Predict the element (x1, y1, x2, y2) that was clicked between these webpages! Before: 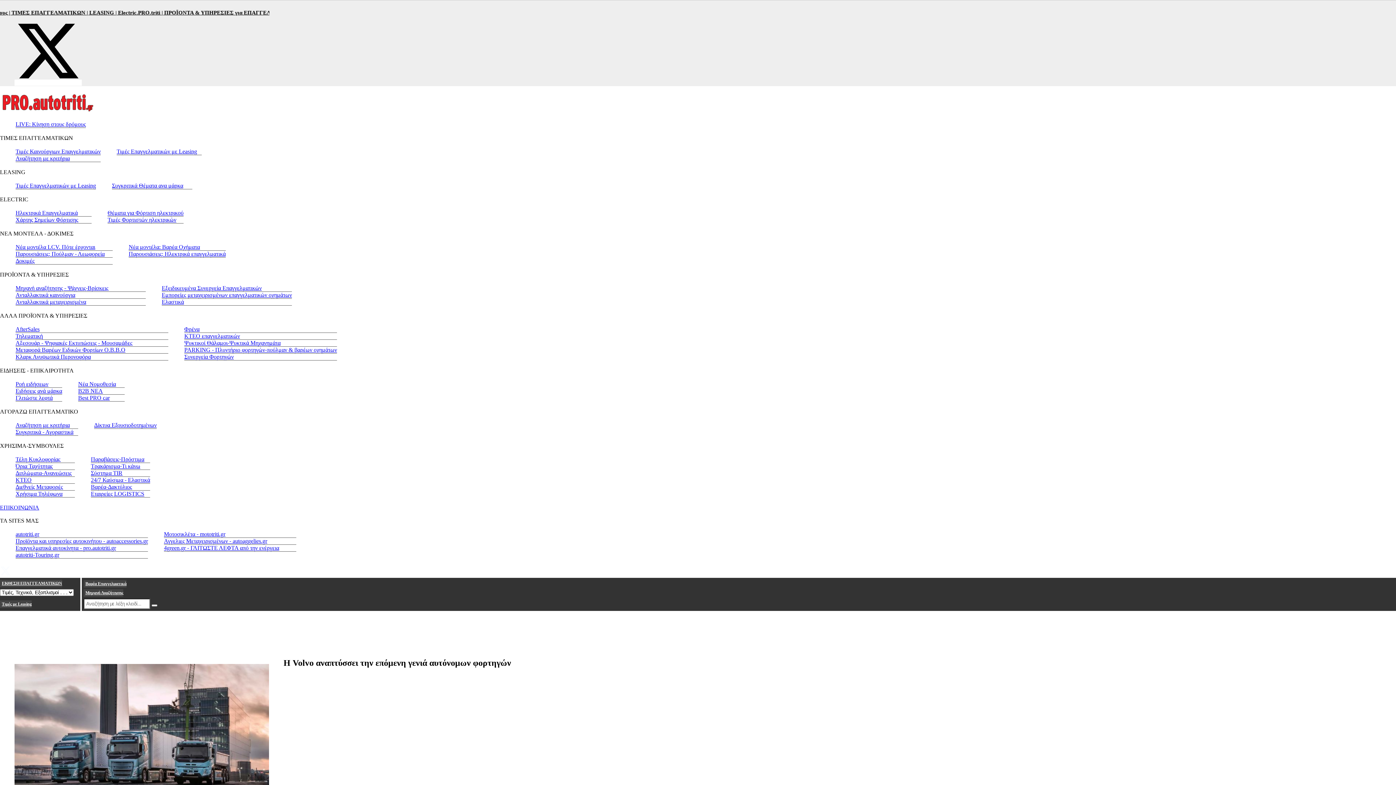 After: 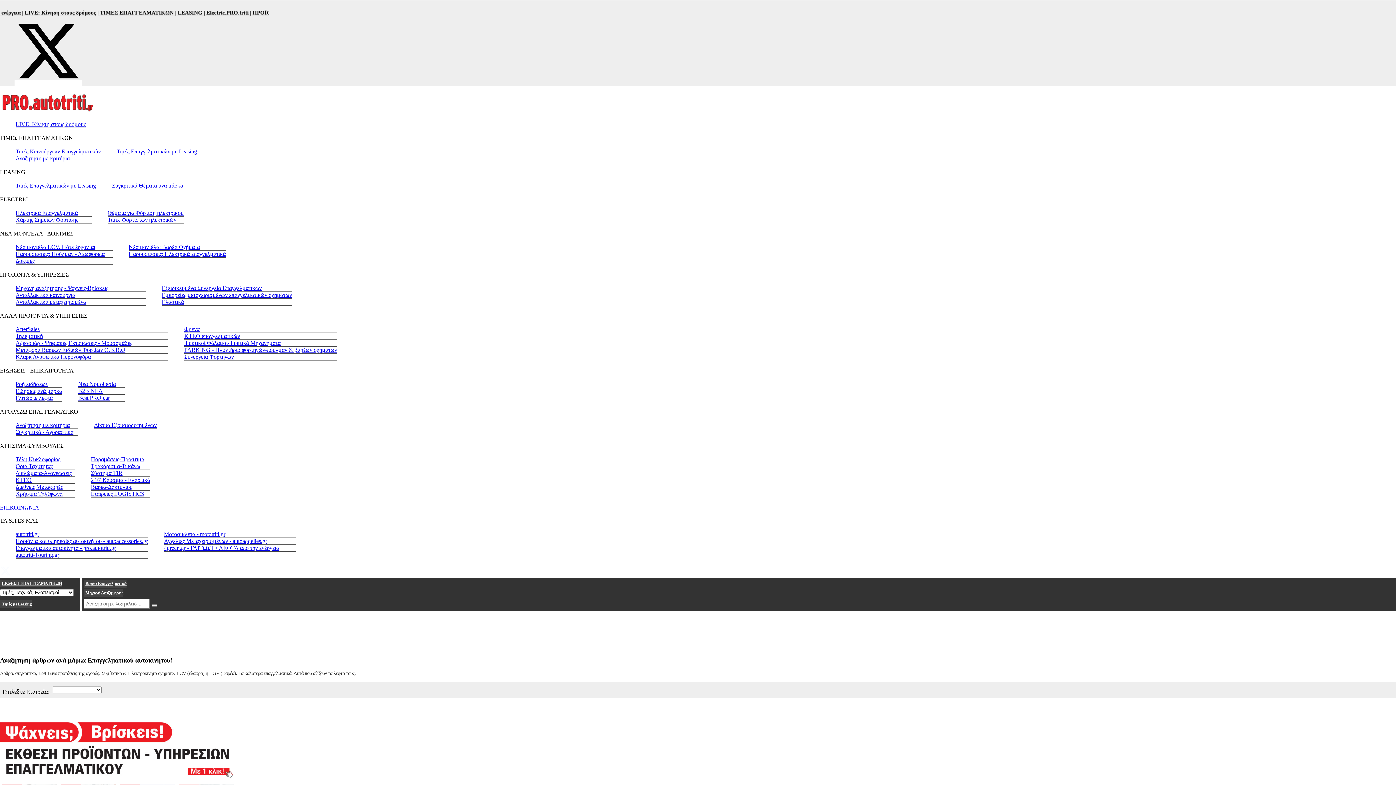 Action: bbox: (15, 387, 62, 394) label: Ειδήσεις ανά μάρκα